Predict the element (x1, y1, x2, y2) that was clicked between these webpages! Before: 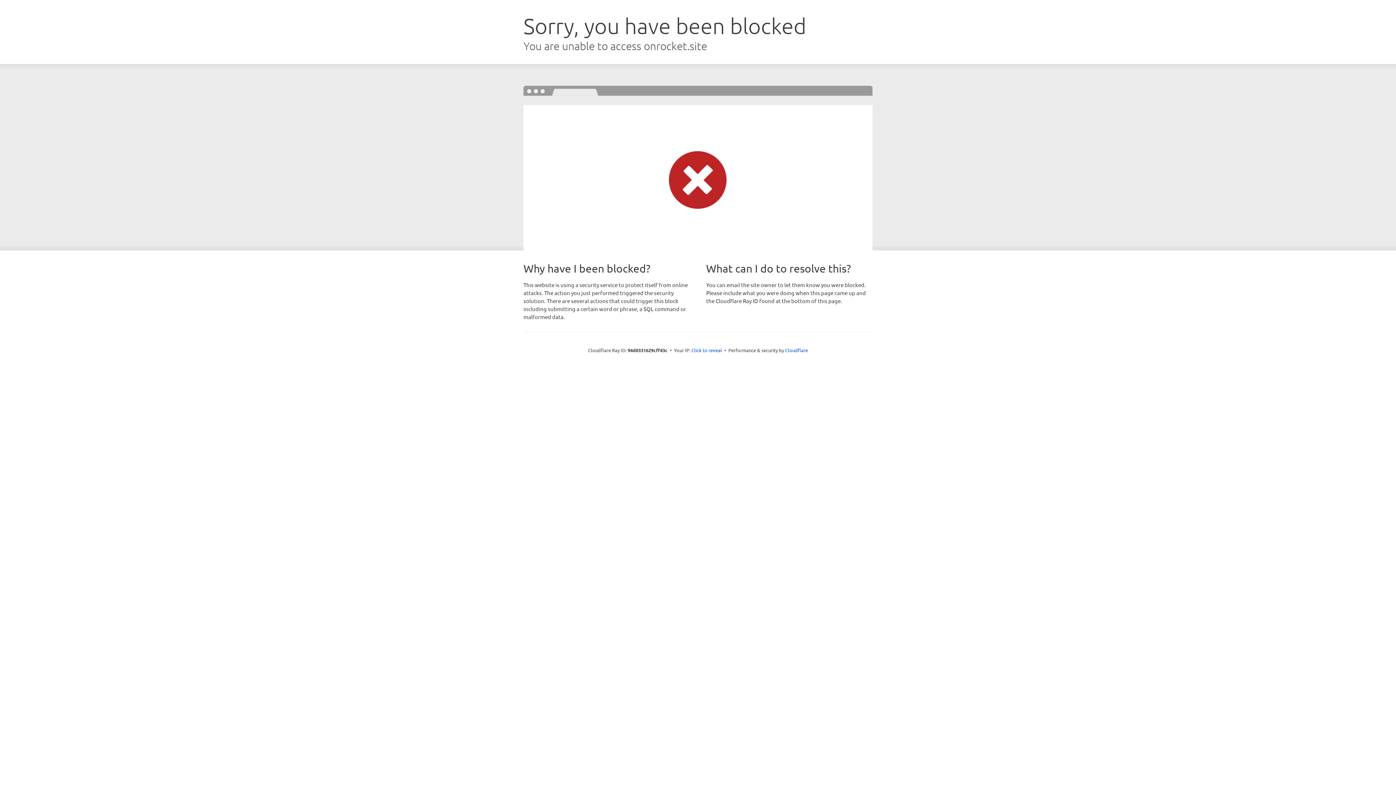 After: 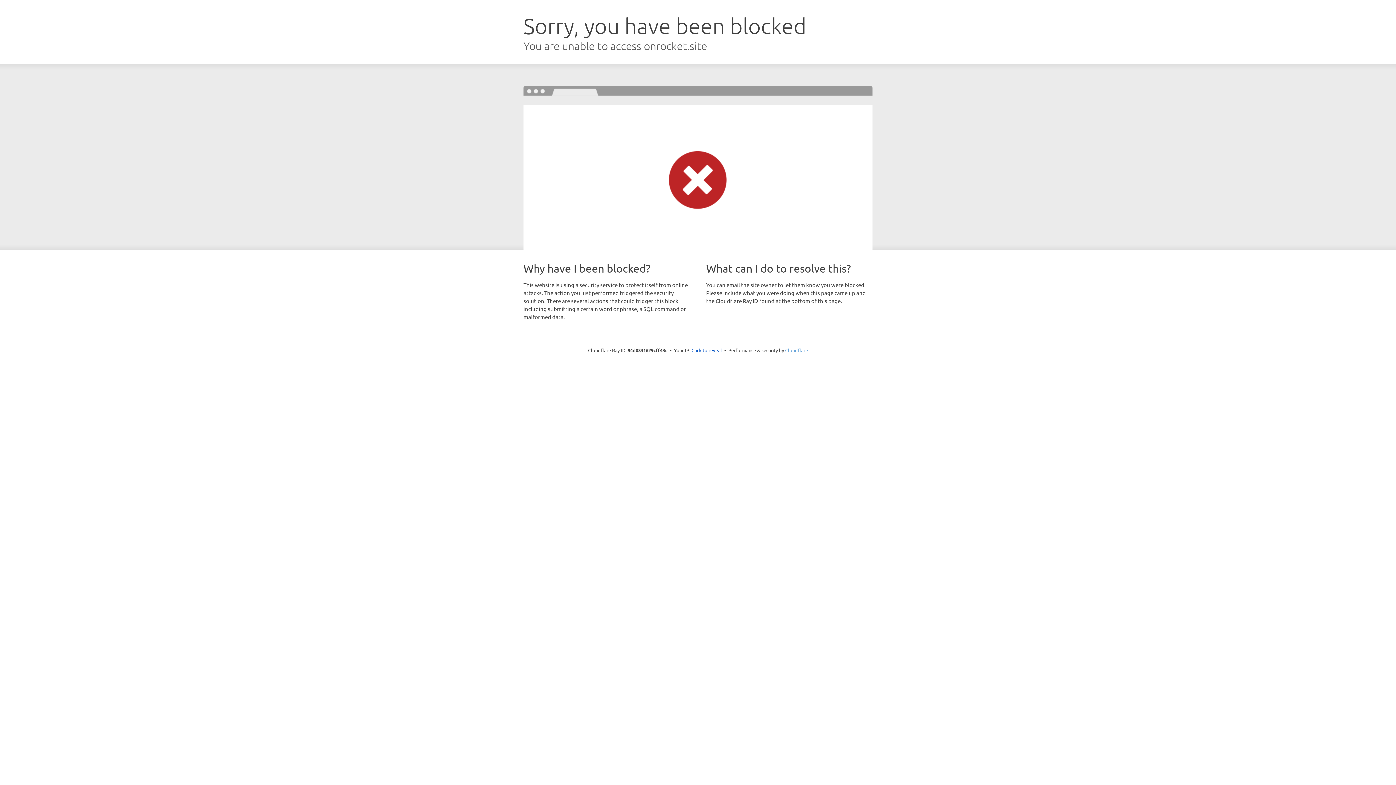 Action: label: Cloudflare bbox: (785, 347, 808, 353)